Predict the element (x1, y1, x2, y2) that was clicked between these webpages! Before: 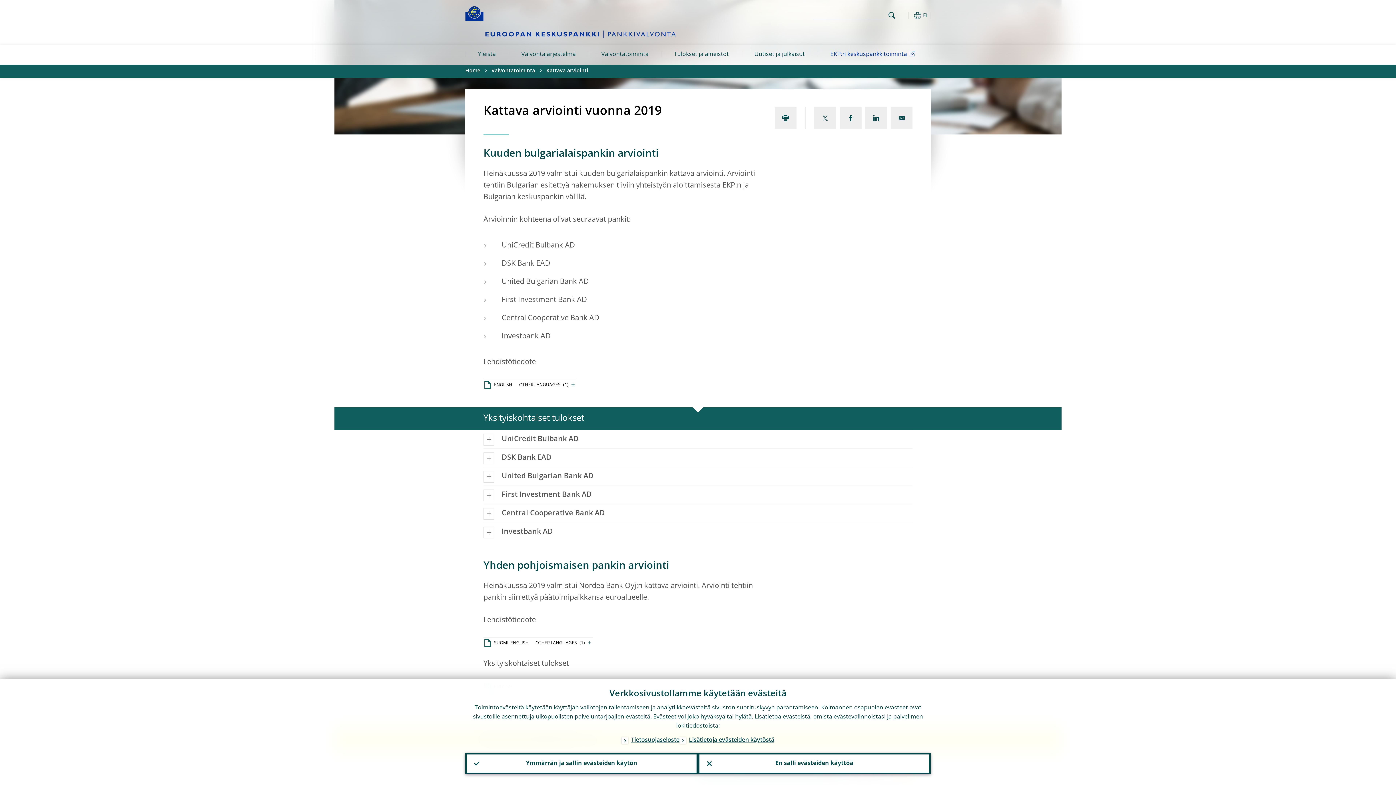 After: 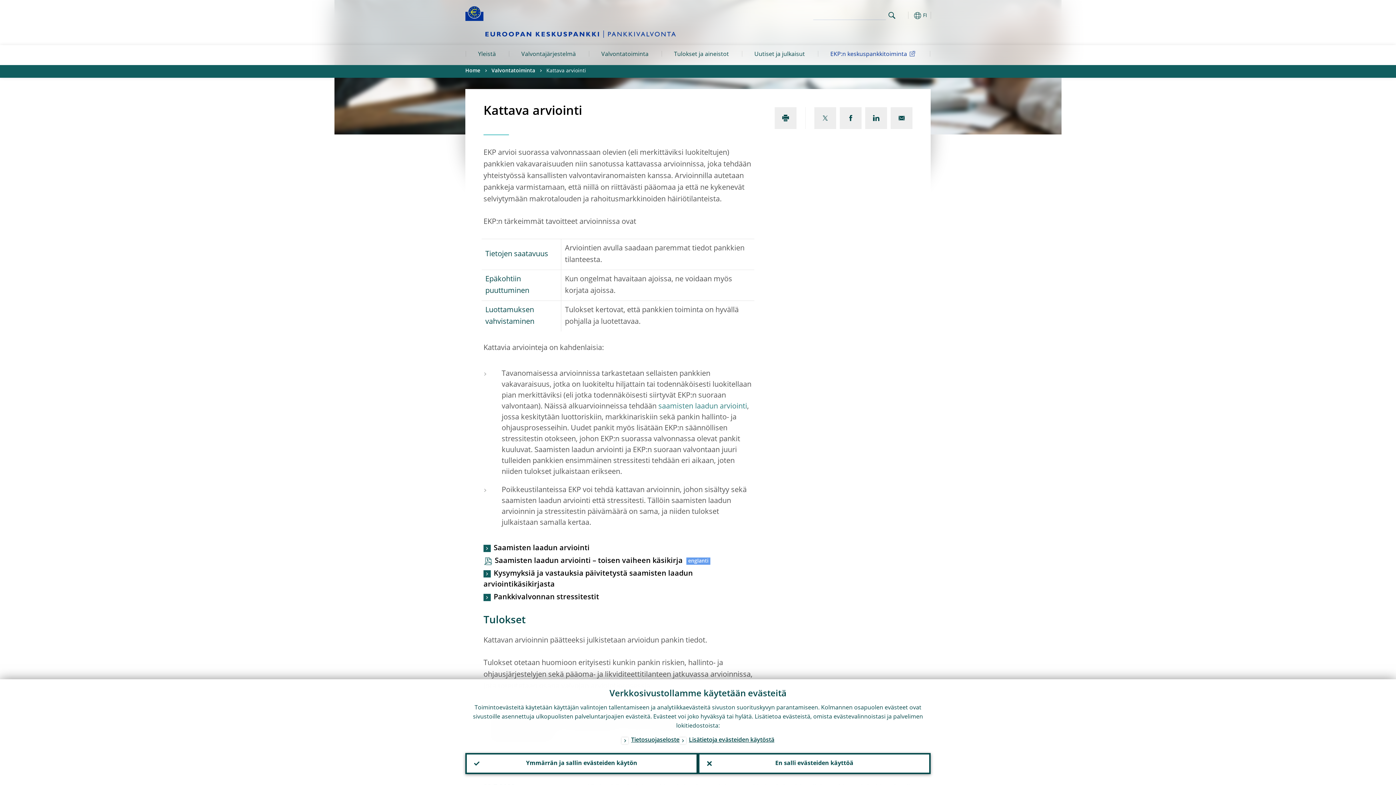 Action: label: Kattava arviointi bbox: (546, 65, 588, 77)